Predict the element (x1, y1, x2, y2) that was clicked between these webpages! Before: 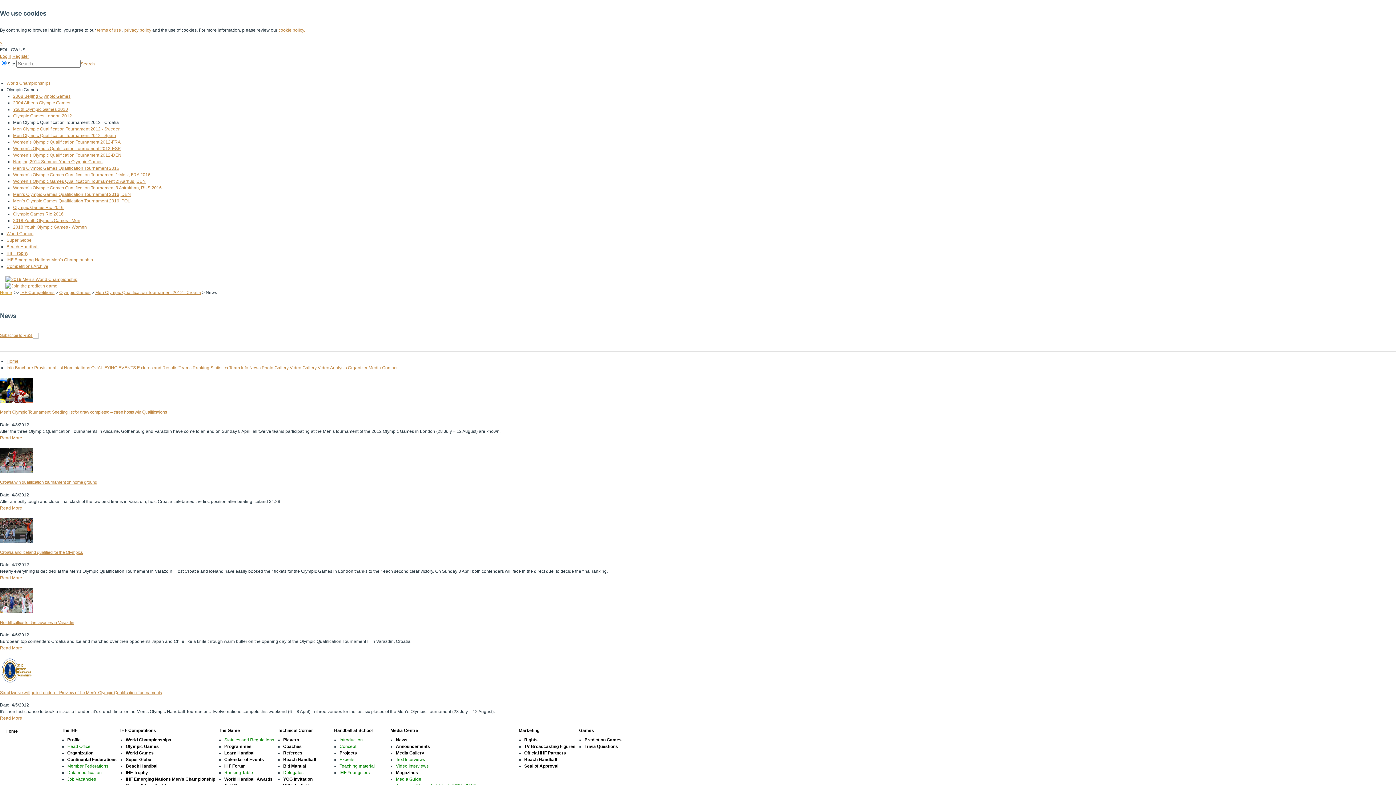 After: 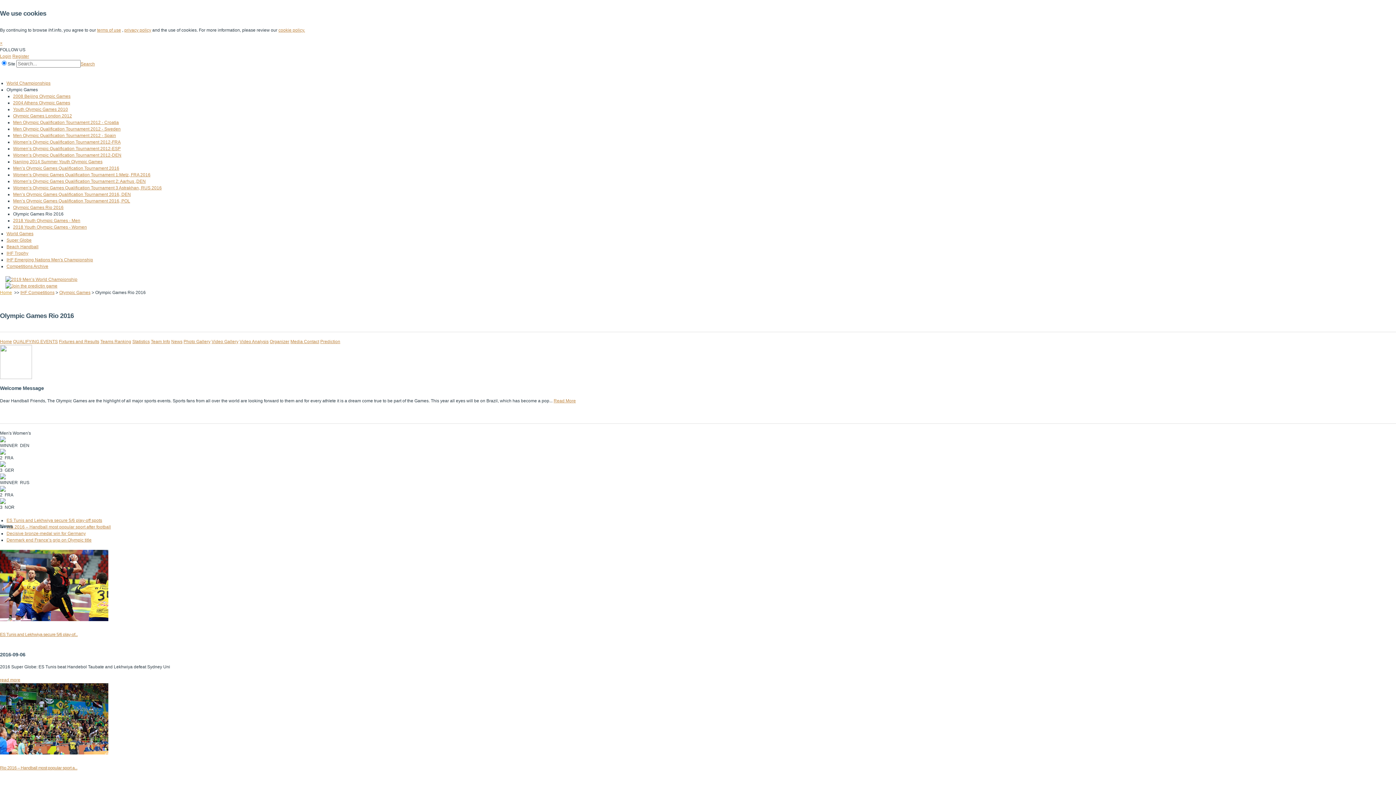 Action: bbox: (13, 205, 63, 210) label: Olympic Games Rio 2016